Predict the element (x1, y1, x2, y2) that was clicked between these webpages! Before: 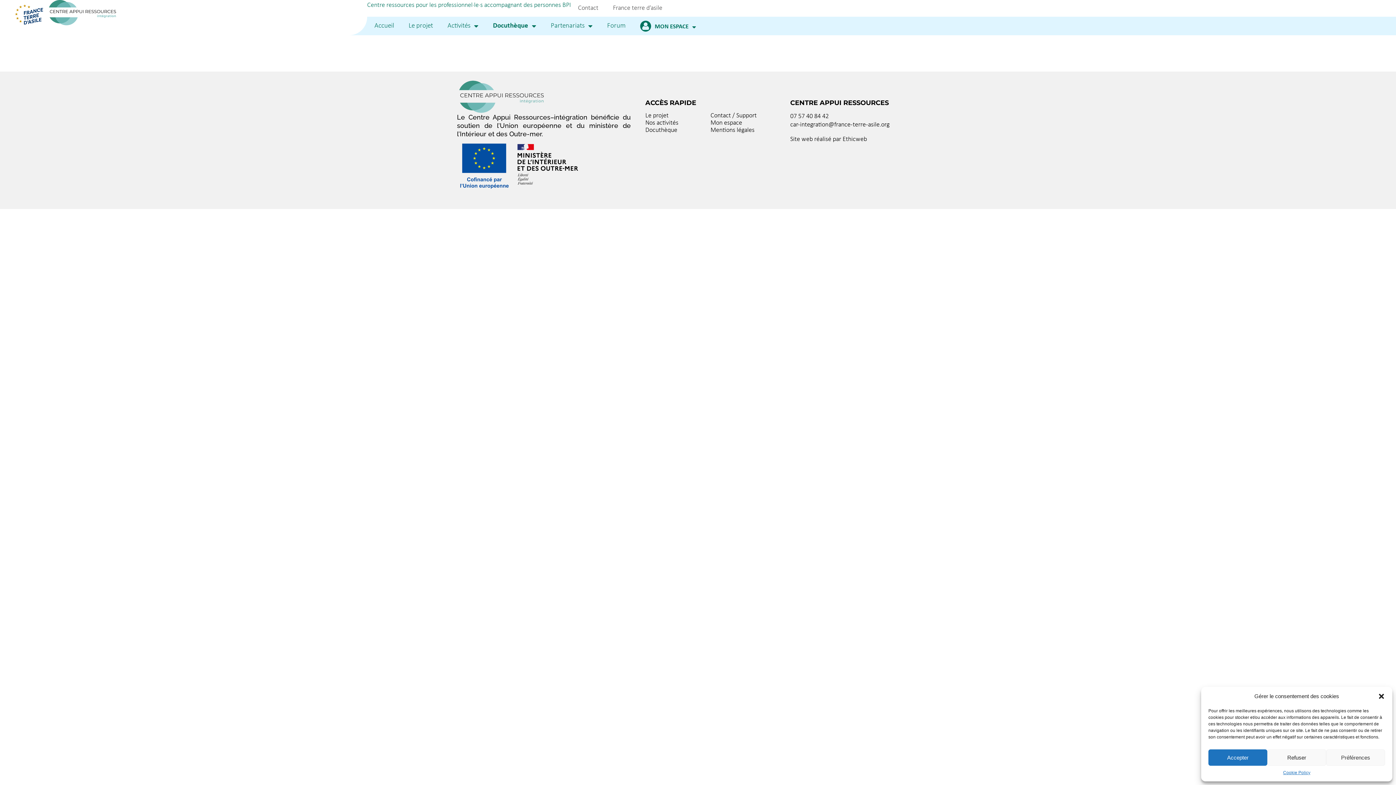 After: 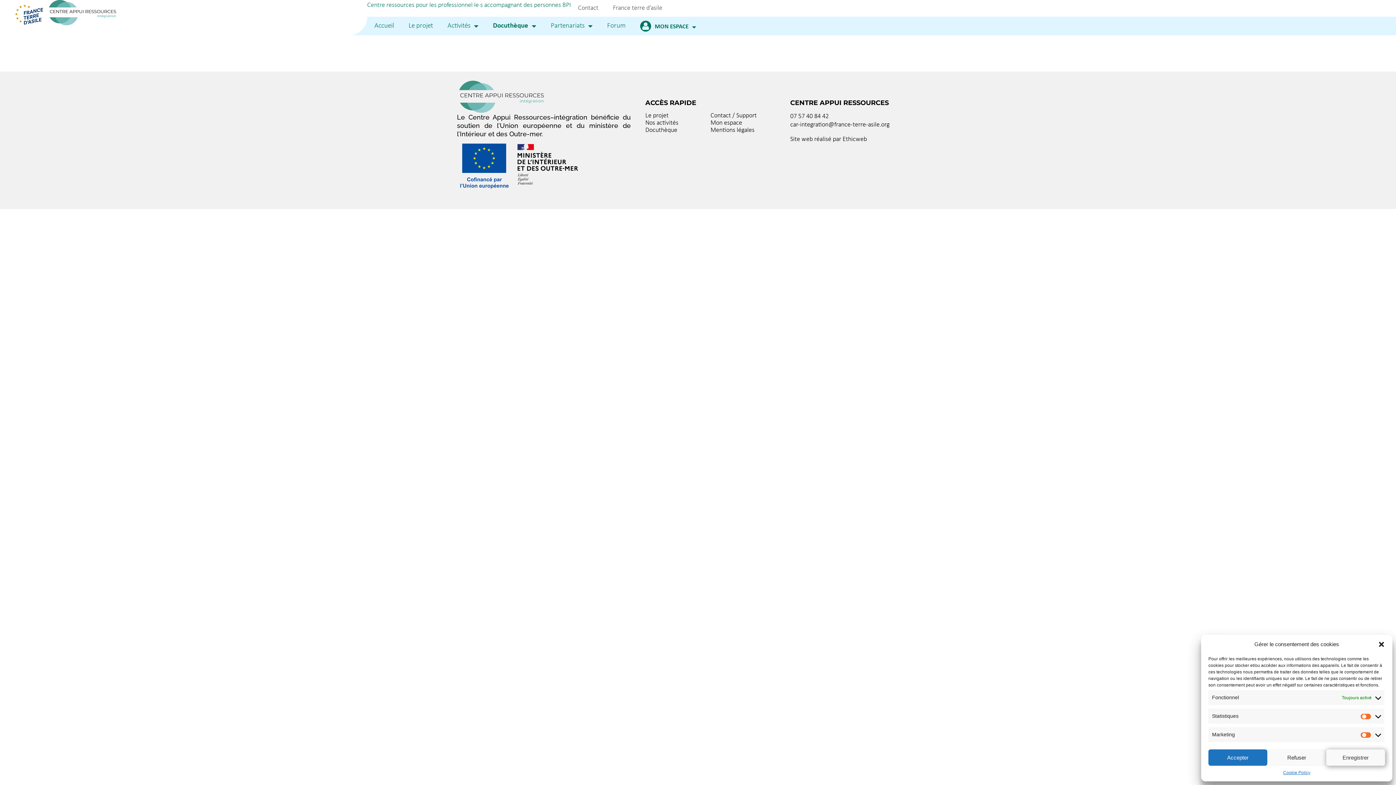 Action: bbox: (1326, 749, 1385, 766) label: Préférences